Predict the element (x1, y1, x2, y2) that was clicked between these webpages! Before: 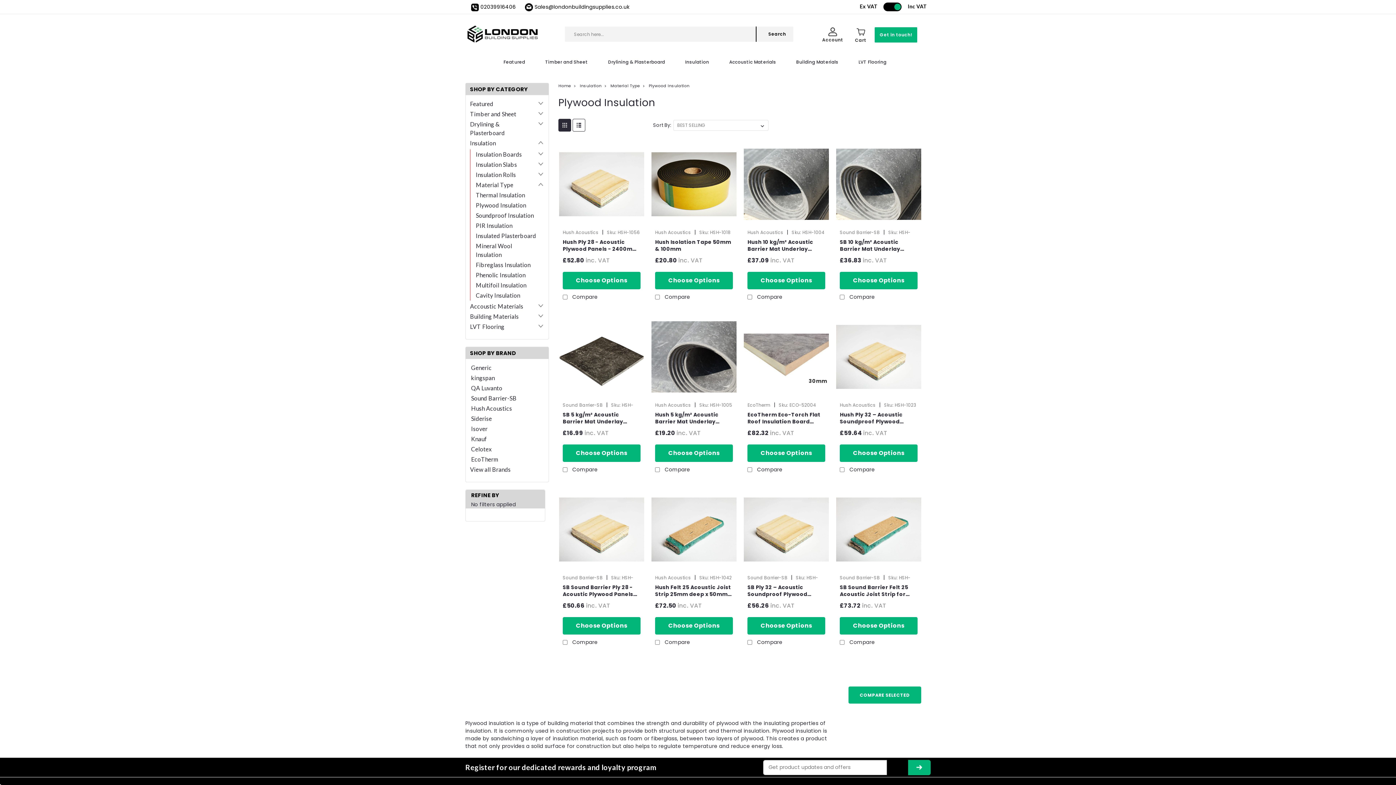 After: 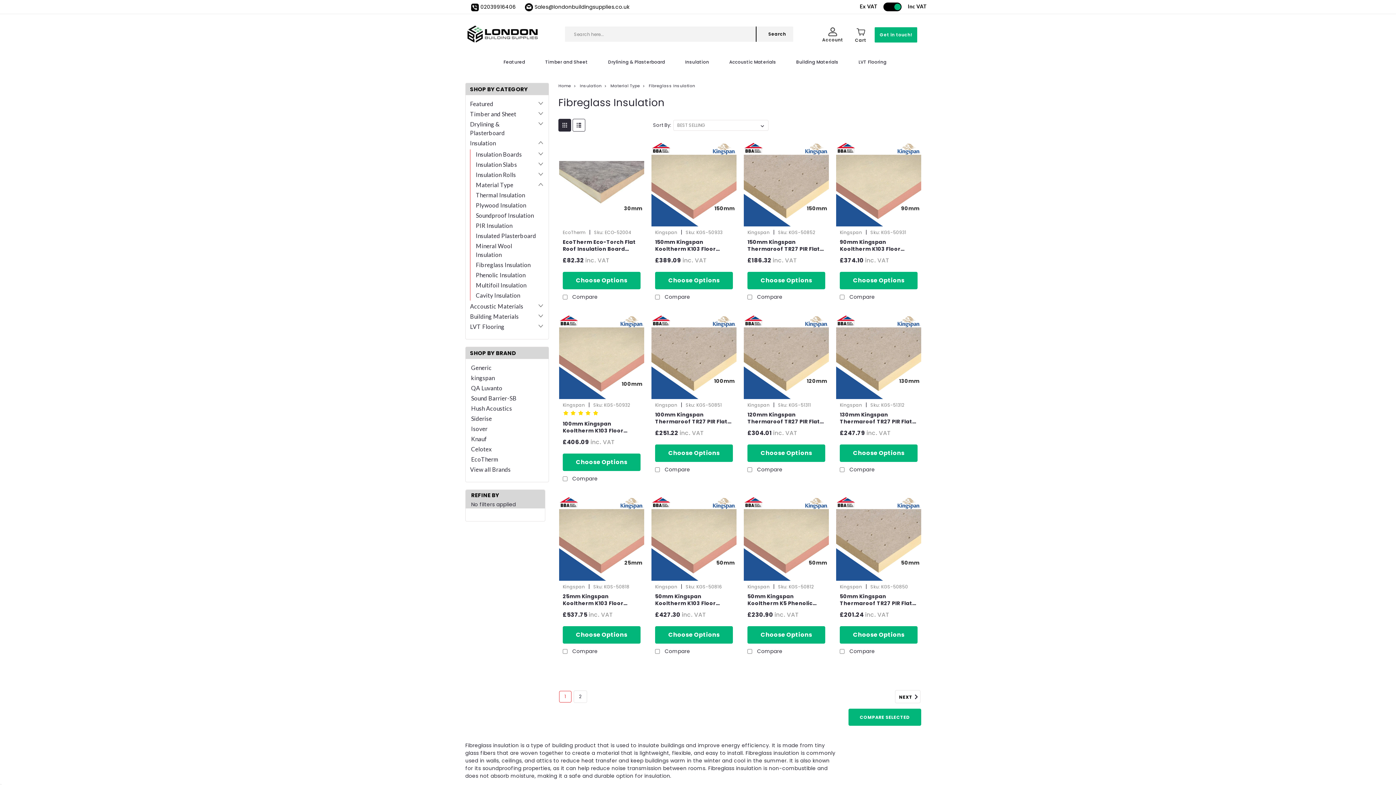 Action: label: Fibreglass Insulation bbox: (470, 259, 540, 270)